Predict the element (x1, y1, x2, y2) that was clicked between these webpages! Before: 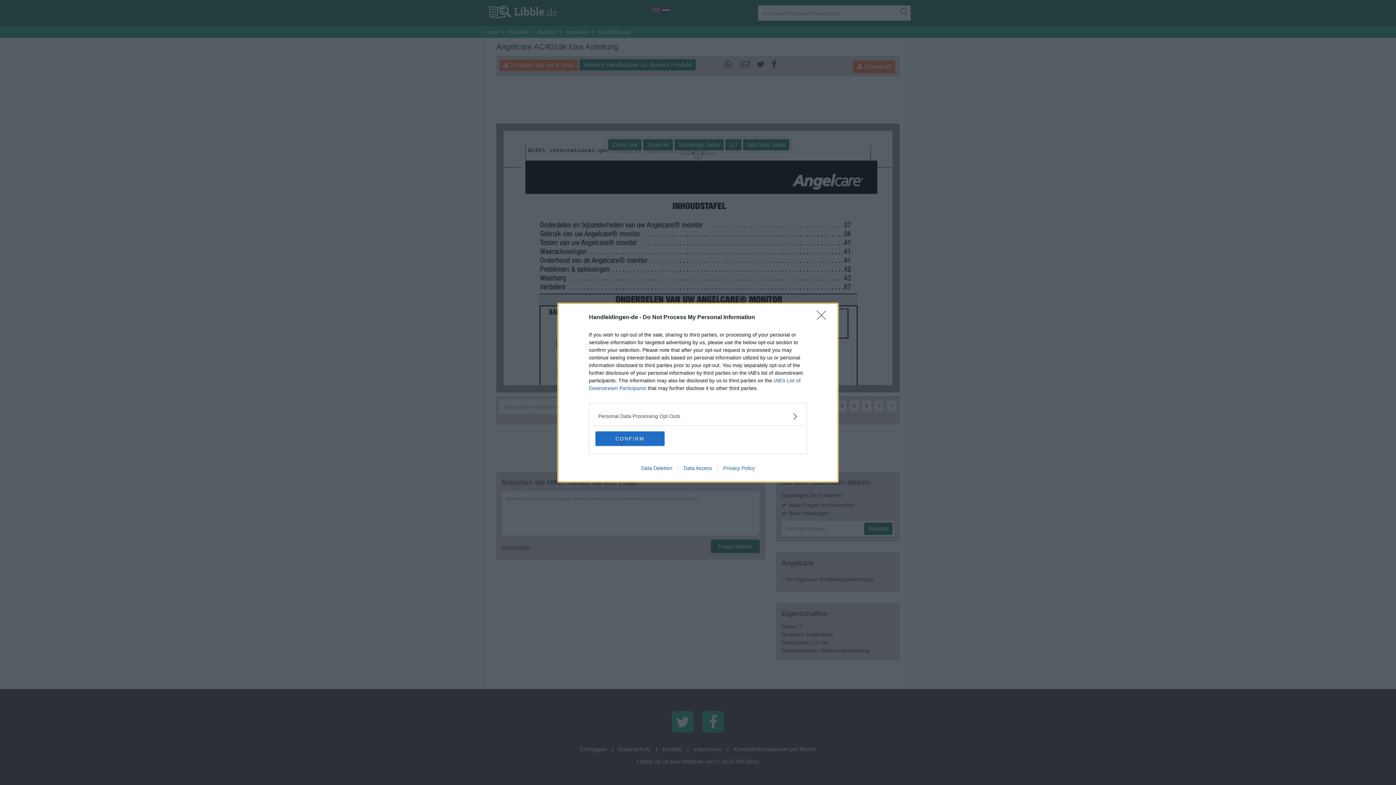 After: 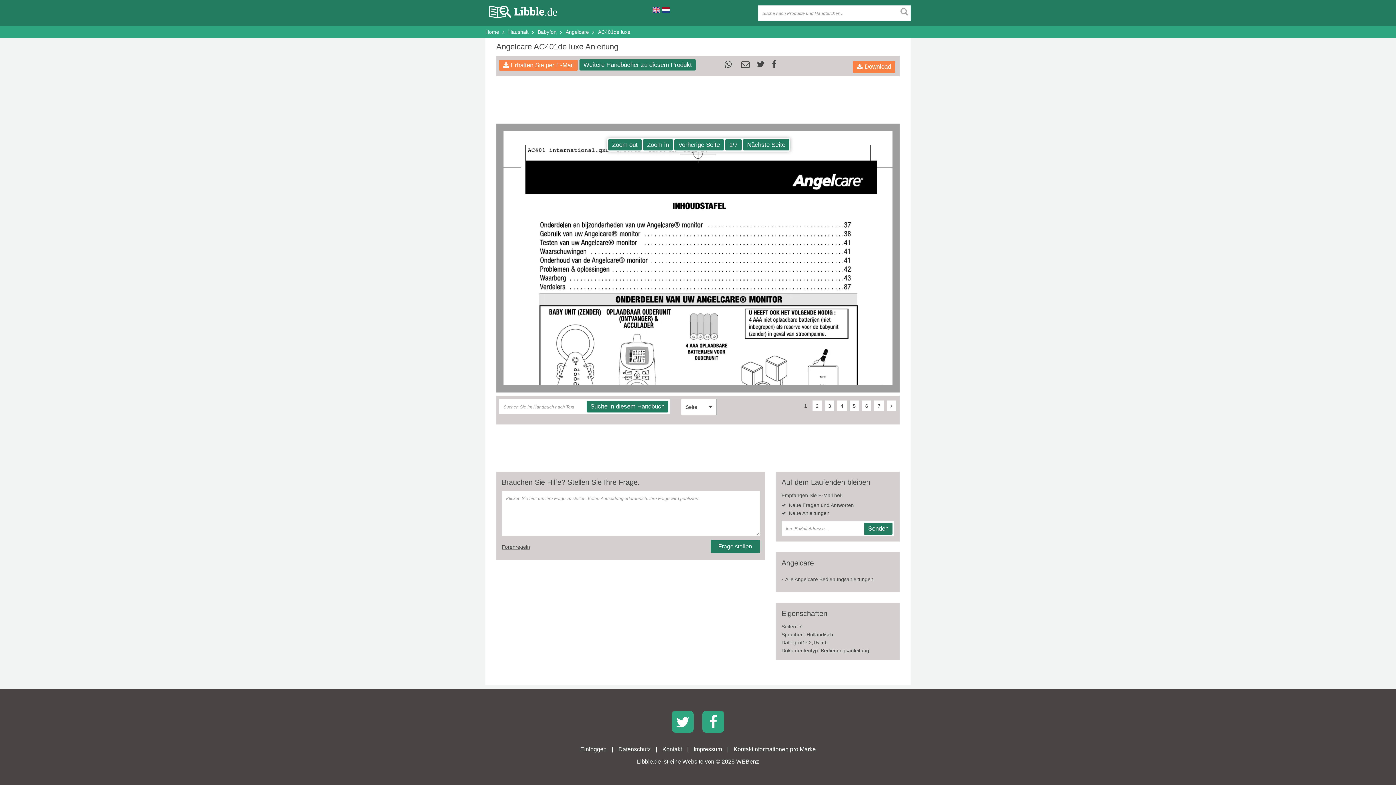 Action: label: CONFIRM bbox: (595, 431, 664, 446)